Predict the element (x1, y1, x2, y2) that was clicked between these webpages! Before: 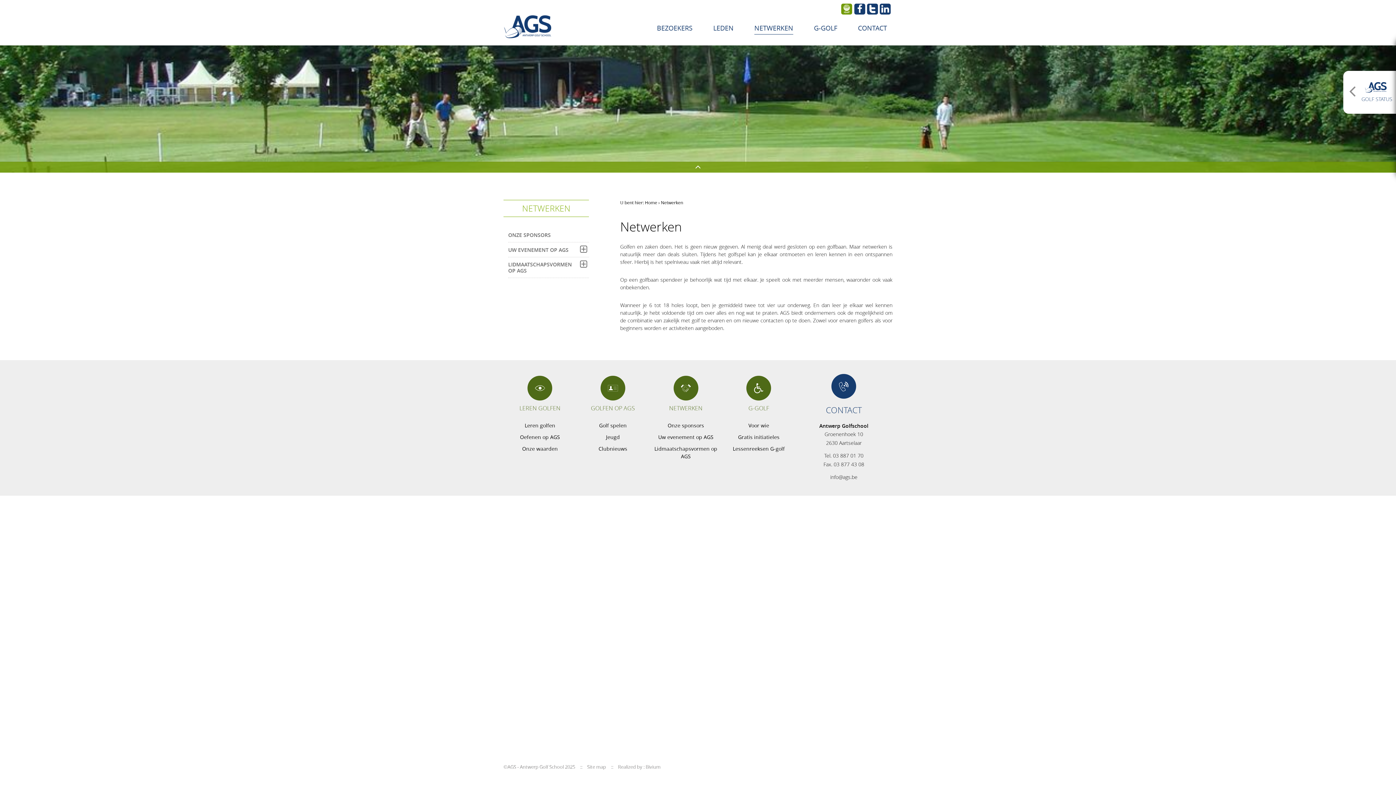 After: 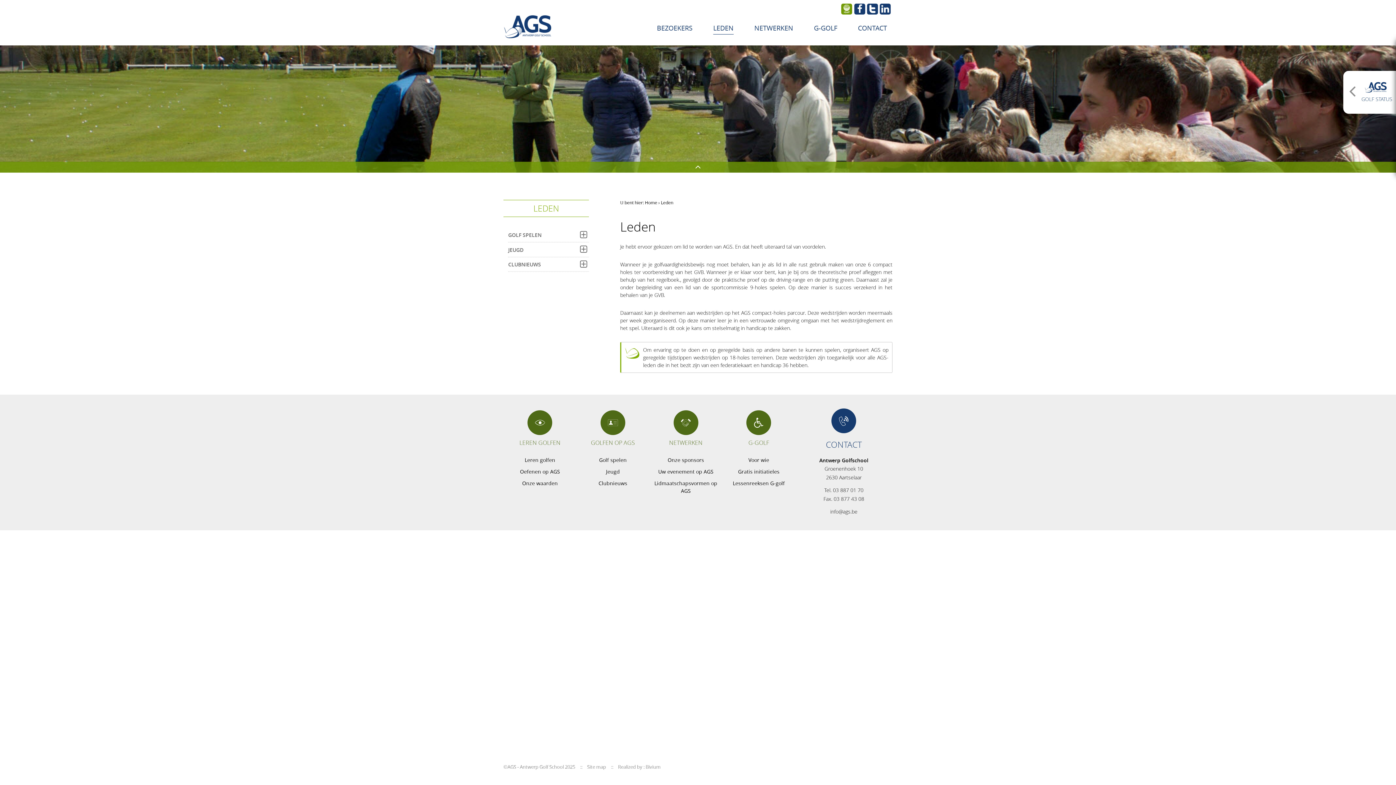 Action: bbox: (591, 374, 635, 419) label: GOLFEN OP AGS